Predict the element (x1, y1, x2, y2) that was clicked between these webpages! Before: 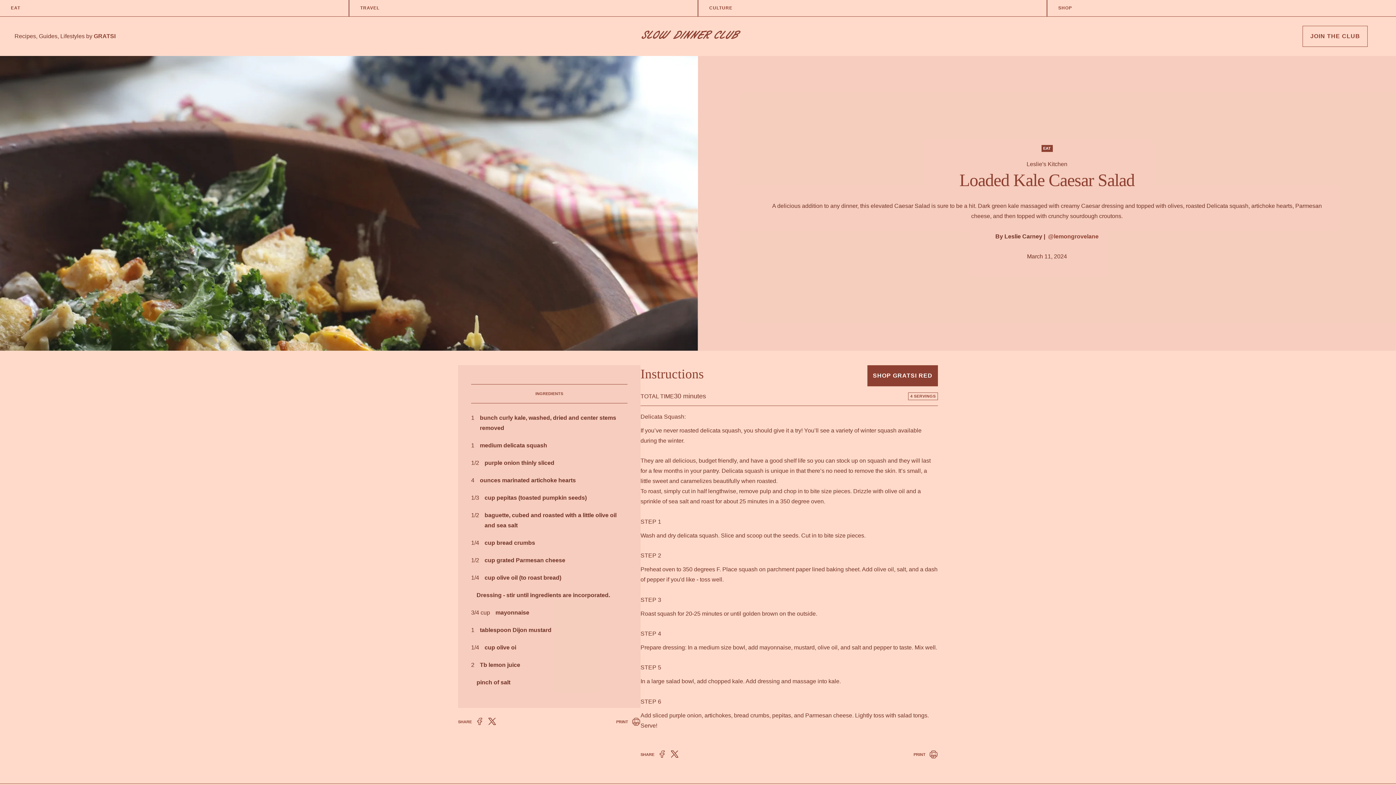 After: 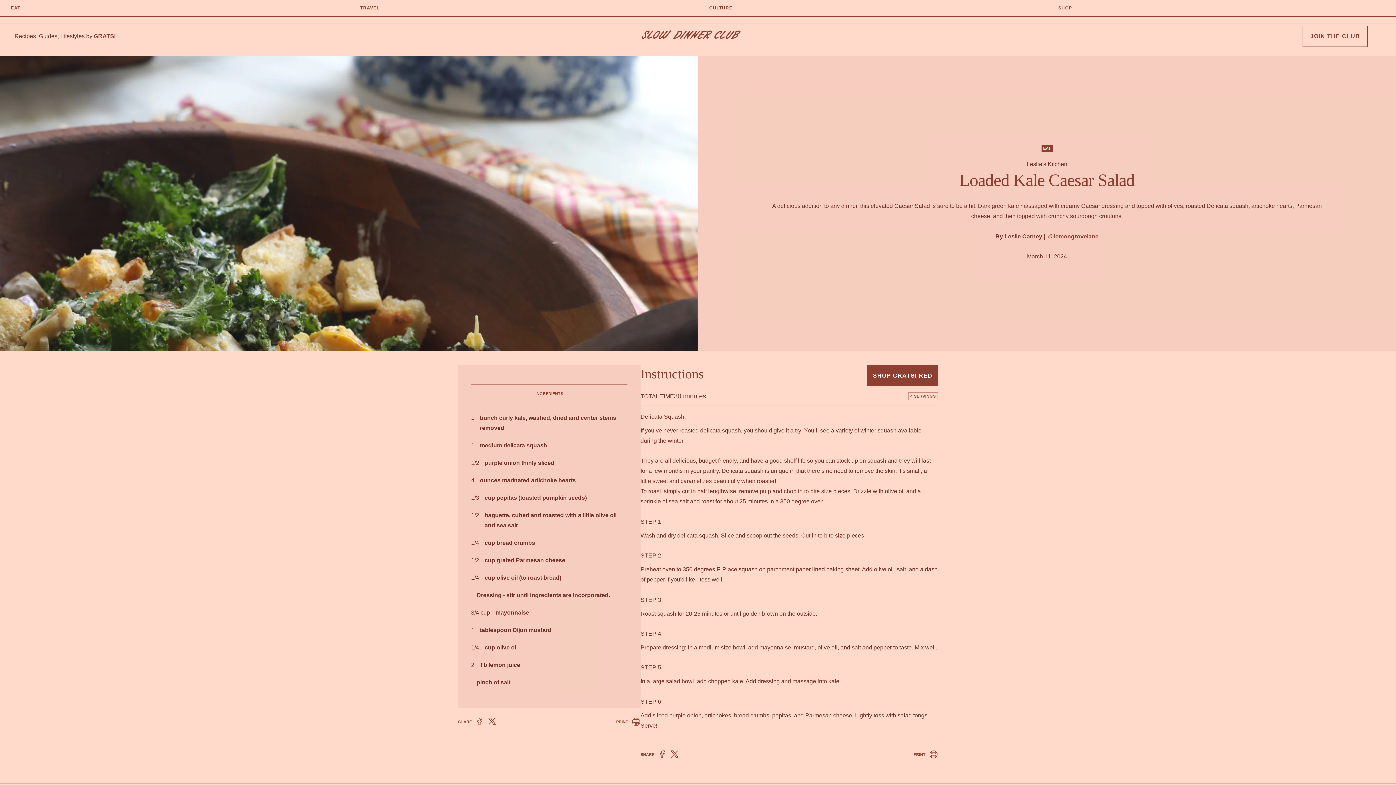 Action: bbox: (475, 718, 488, 726)